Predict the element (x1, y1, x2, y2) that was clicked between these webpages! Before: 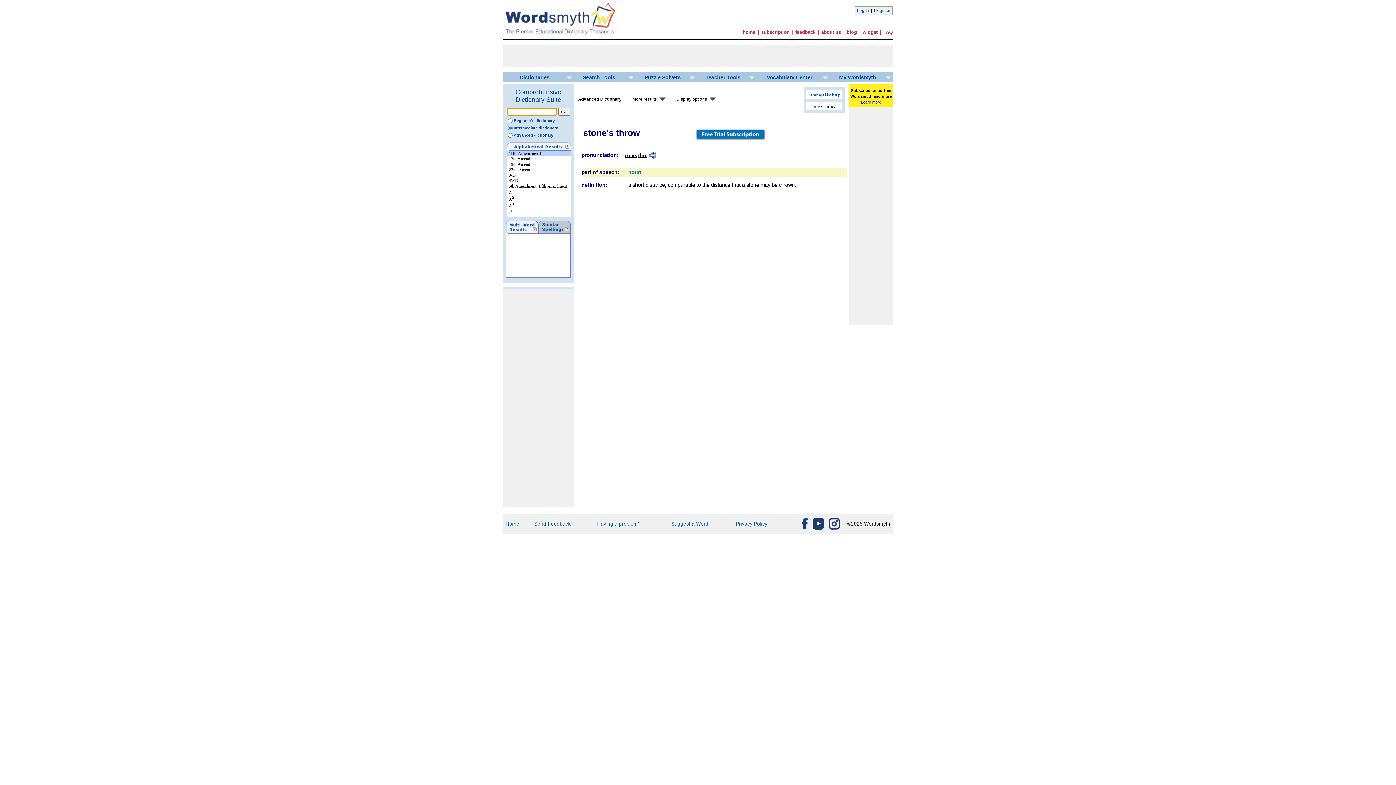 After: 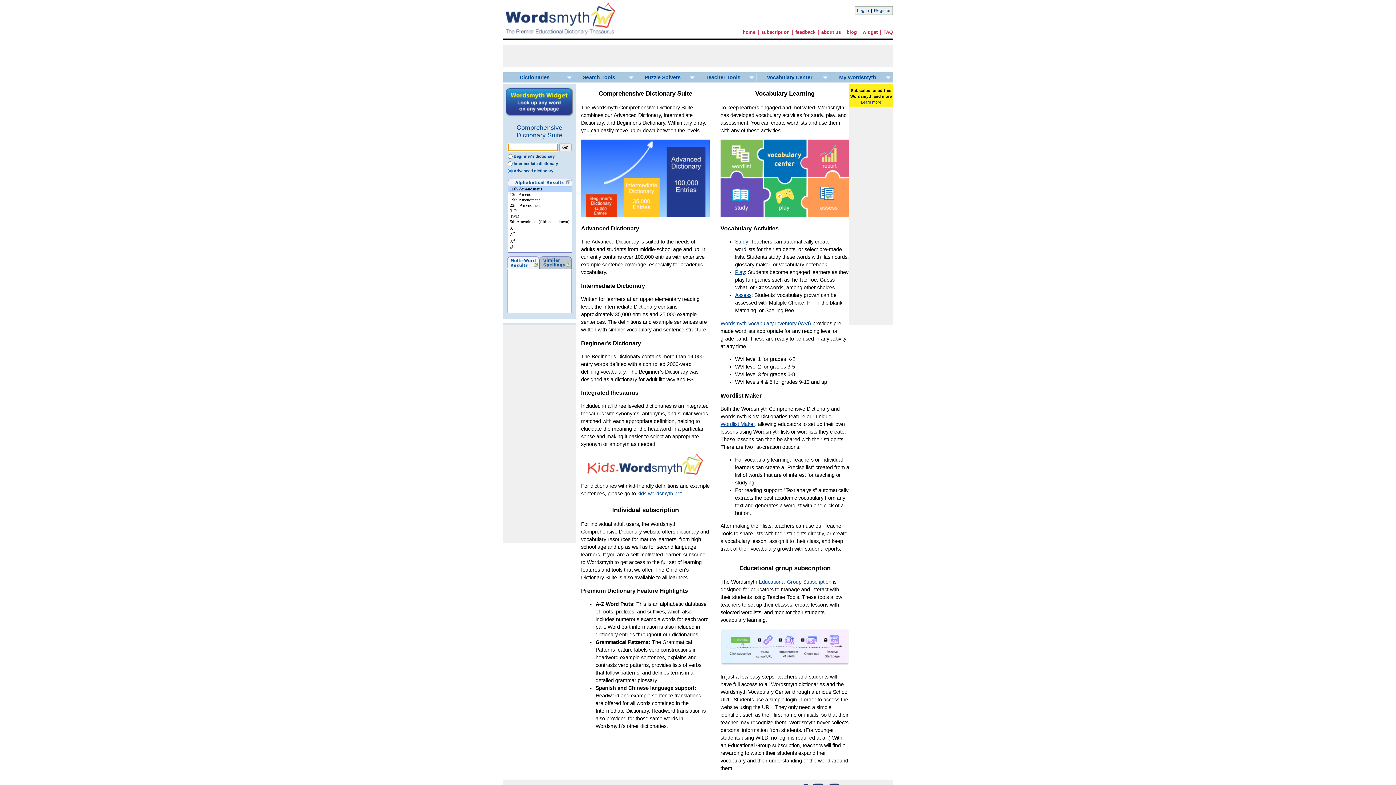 Action: bbox: (742, 29, 755, 34) label: home